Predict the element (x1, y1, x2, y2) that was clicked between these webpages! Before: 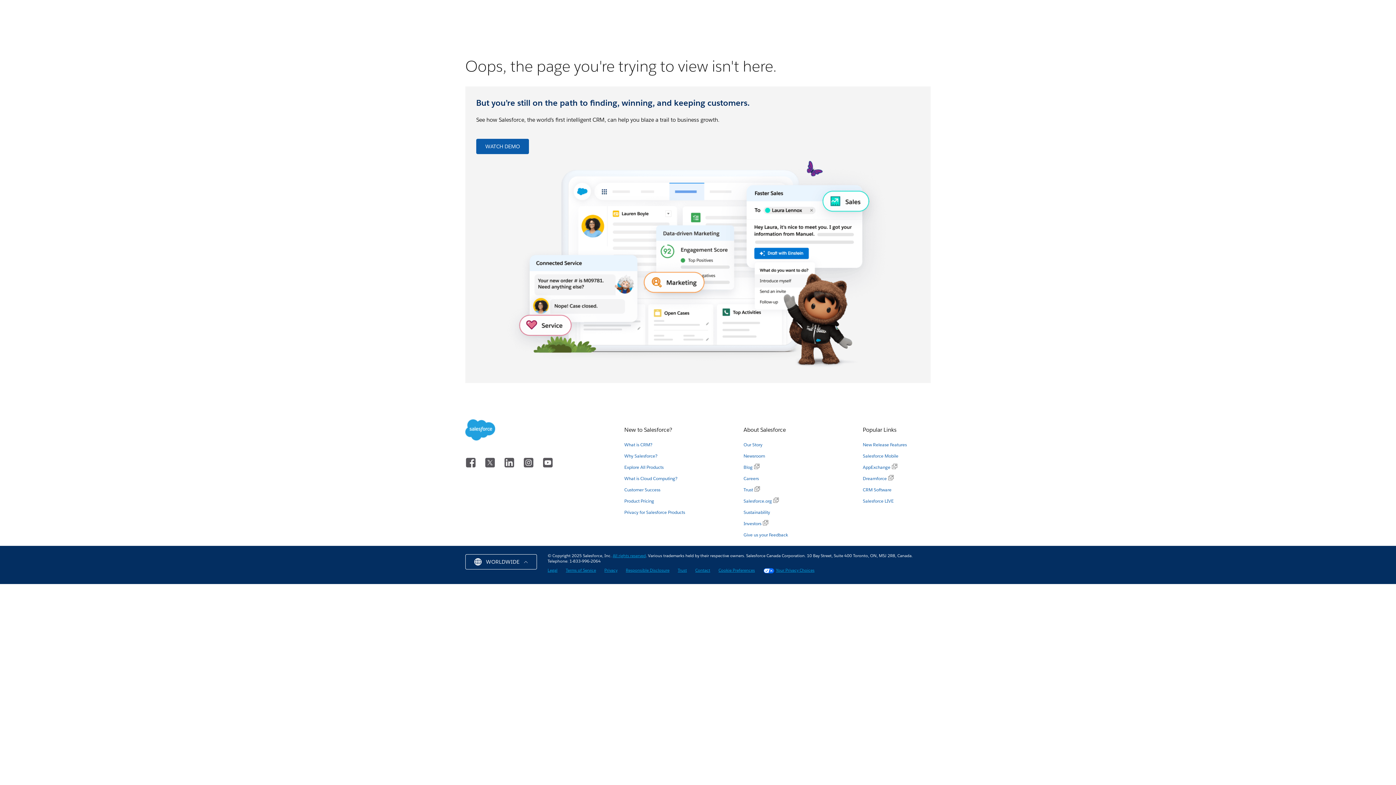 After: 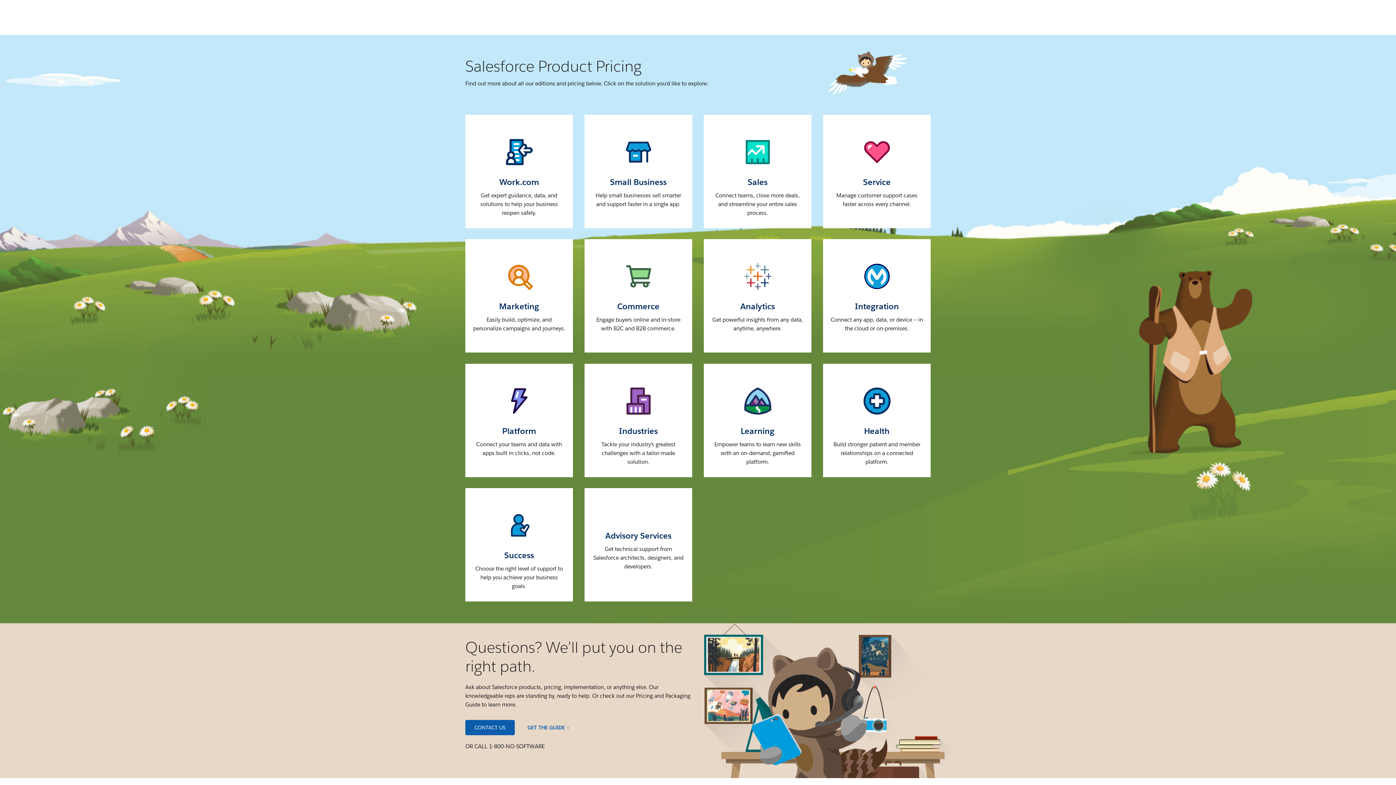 Action: bbox: (624, 498, 654, 504) label: Product Pricing